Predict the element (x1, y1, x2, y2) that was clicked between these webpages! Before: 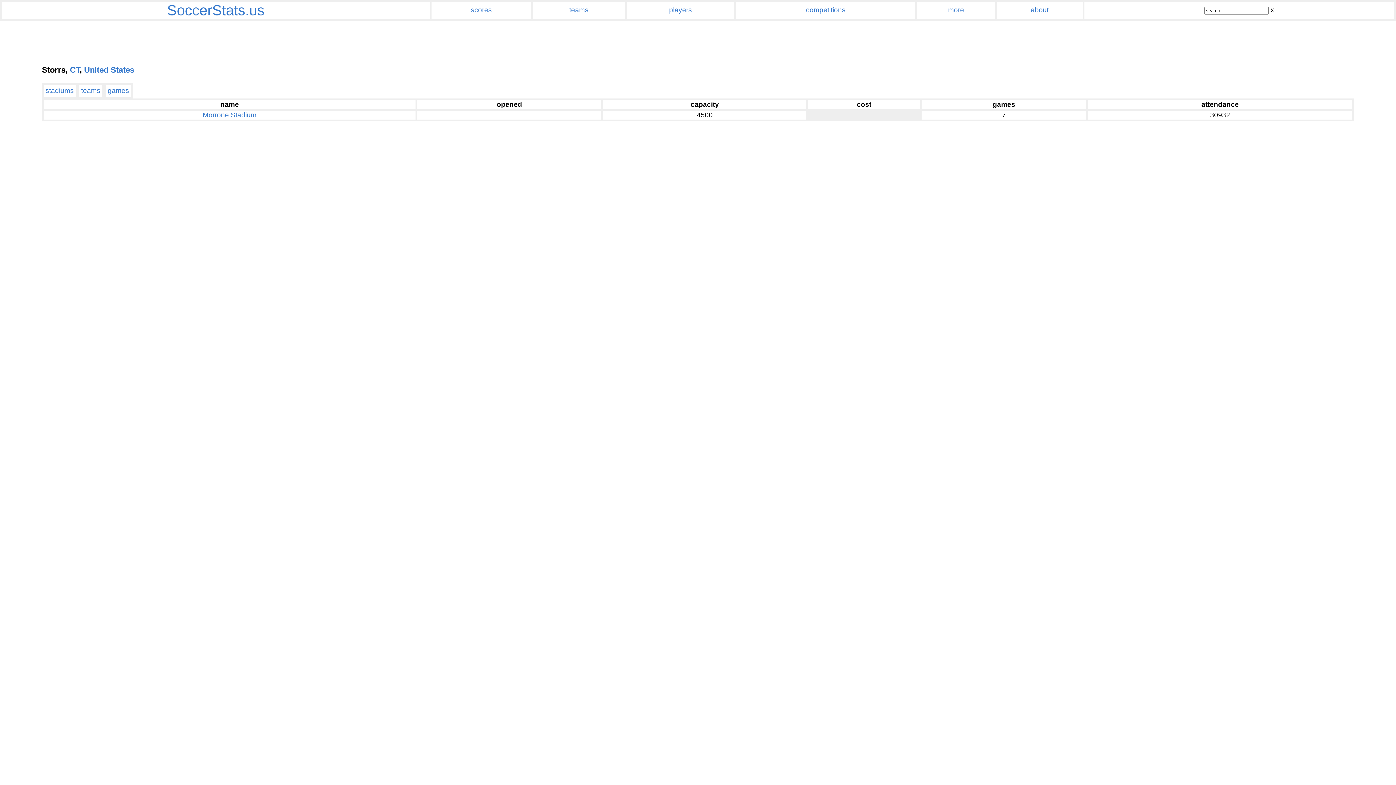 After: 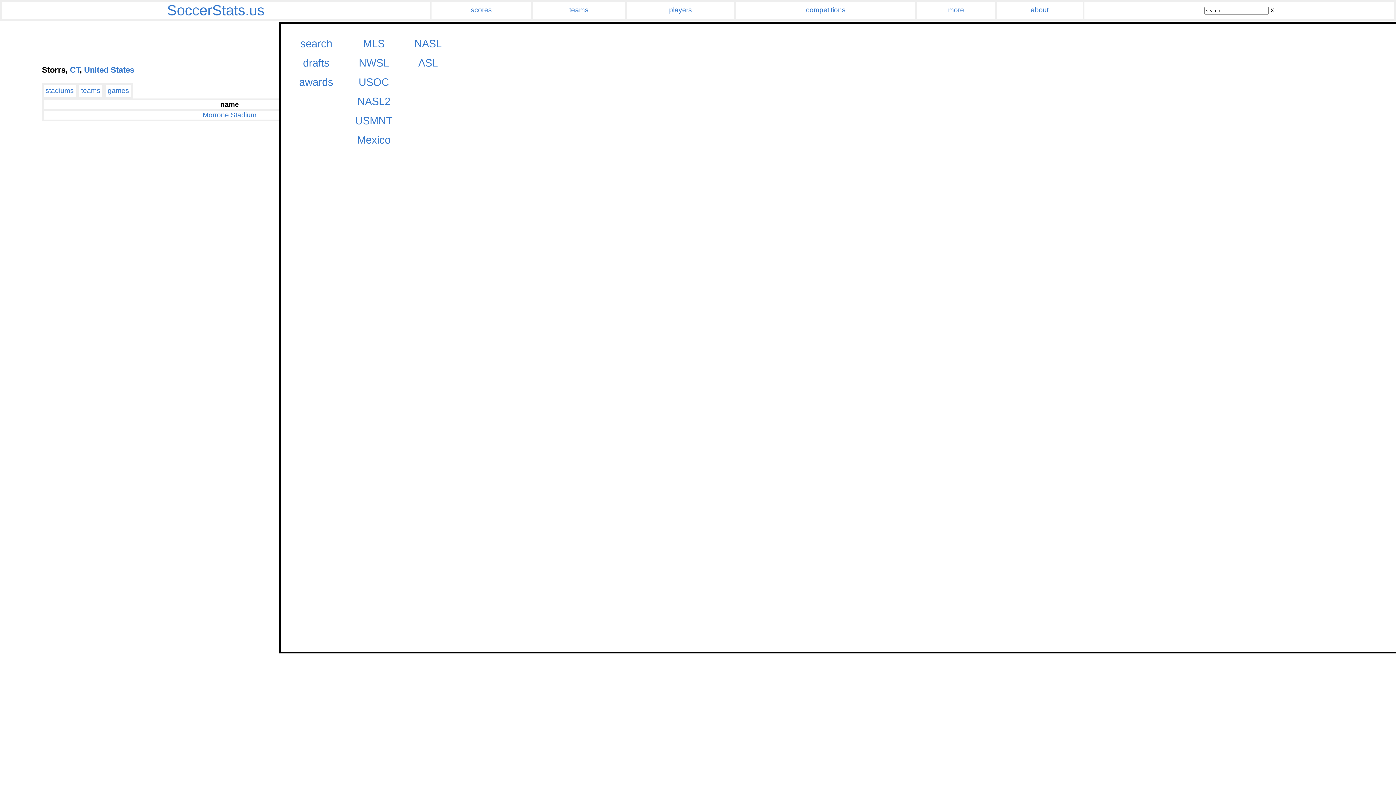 Action: bbox: (948, 6, 964, 13) label: more